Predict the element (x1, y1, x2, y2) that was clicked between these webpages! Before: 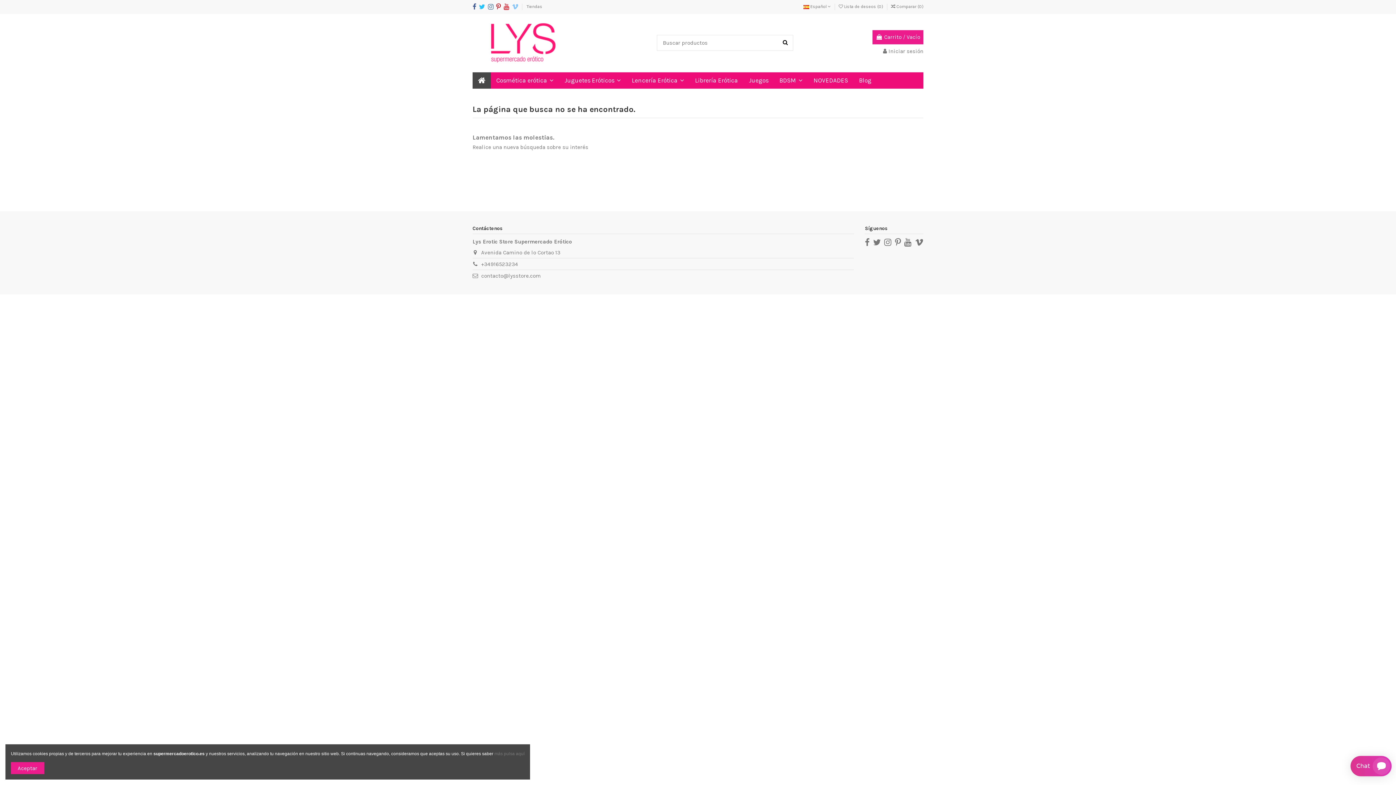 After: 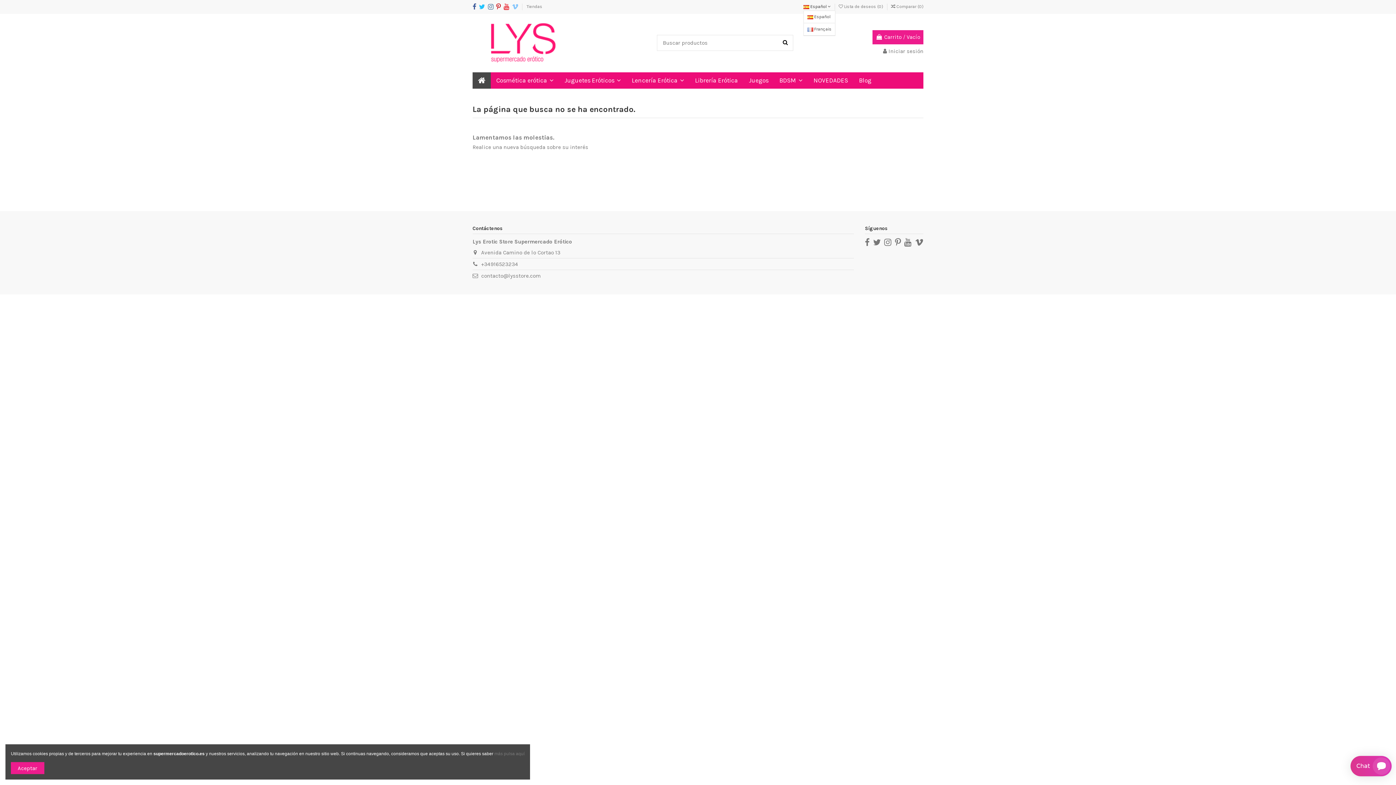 Action: label:  Español  bbox: (803, 3, 830, 9)